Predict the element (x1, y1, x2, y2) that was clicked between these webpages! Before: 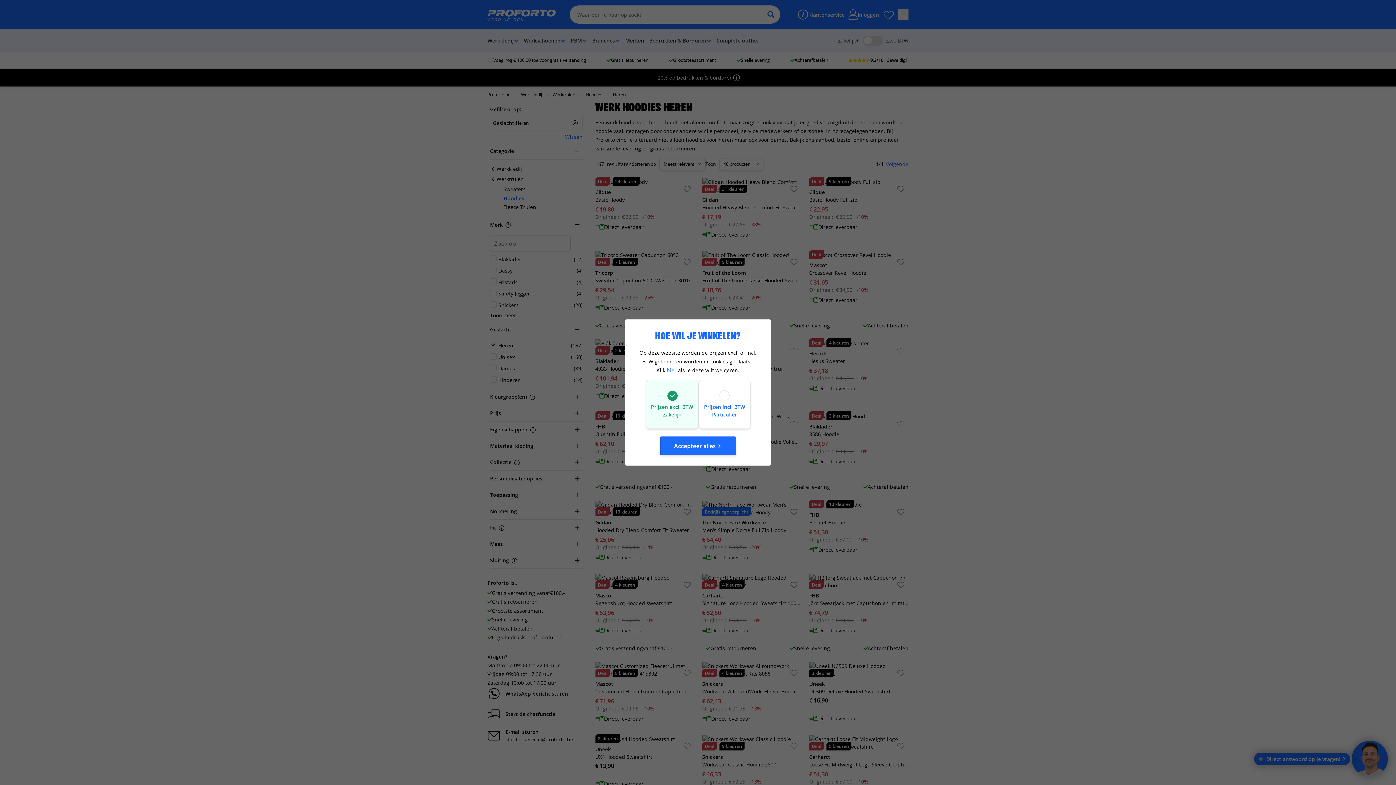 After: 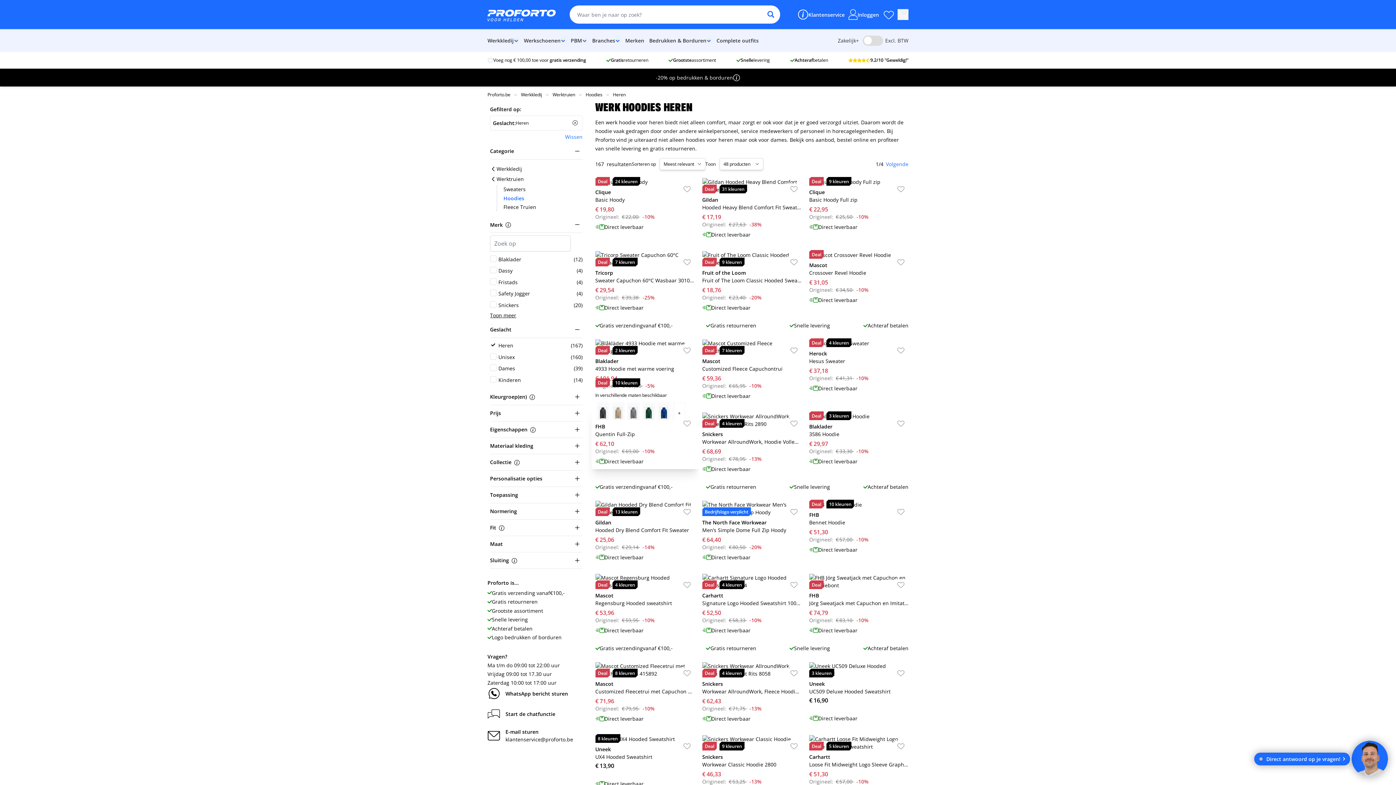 Action: label: Accepteer alles bbox: (660, 436, 736, 455)